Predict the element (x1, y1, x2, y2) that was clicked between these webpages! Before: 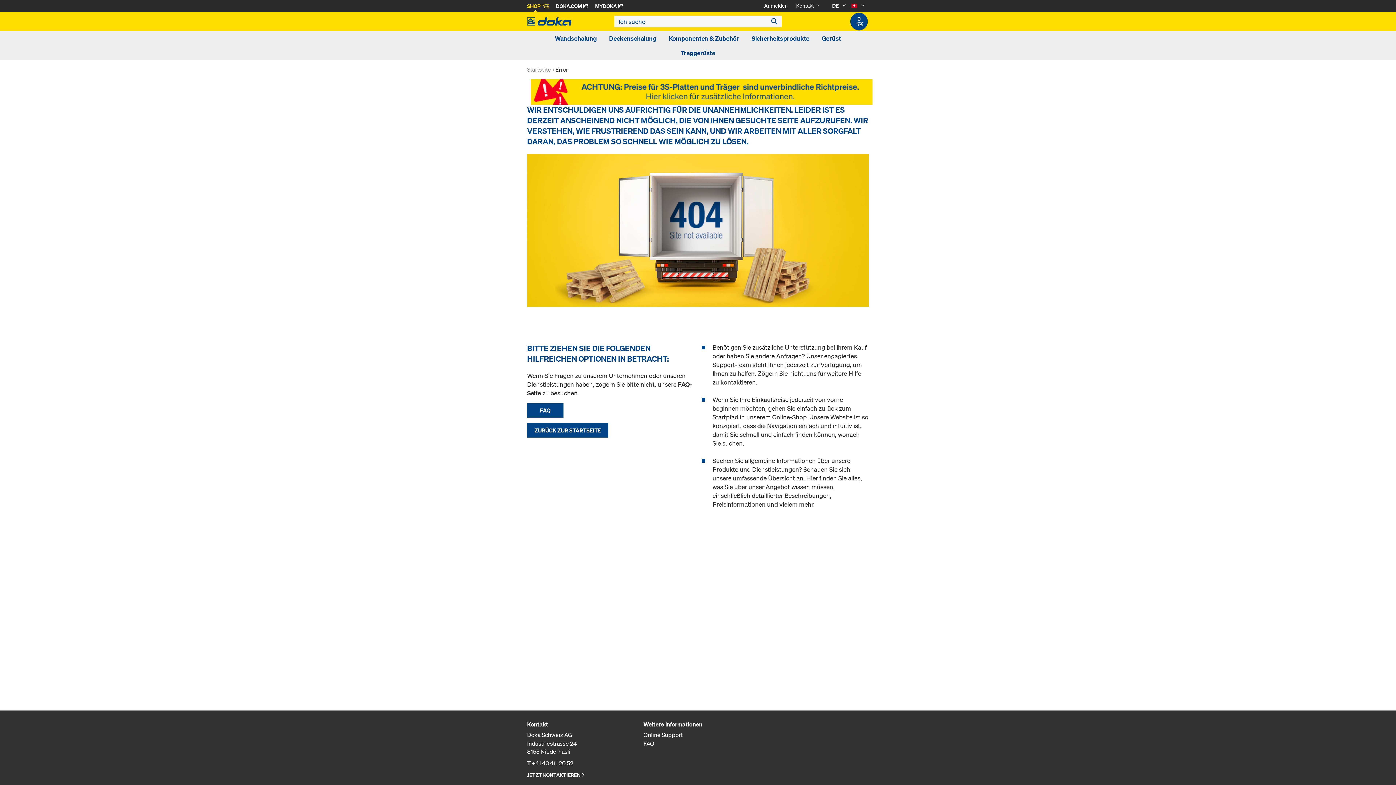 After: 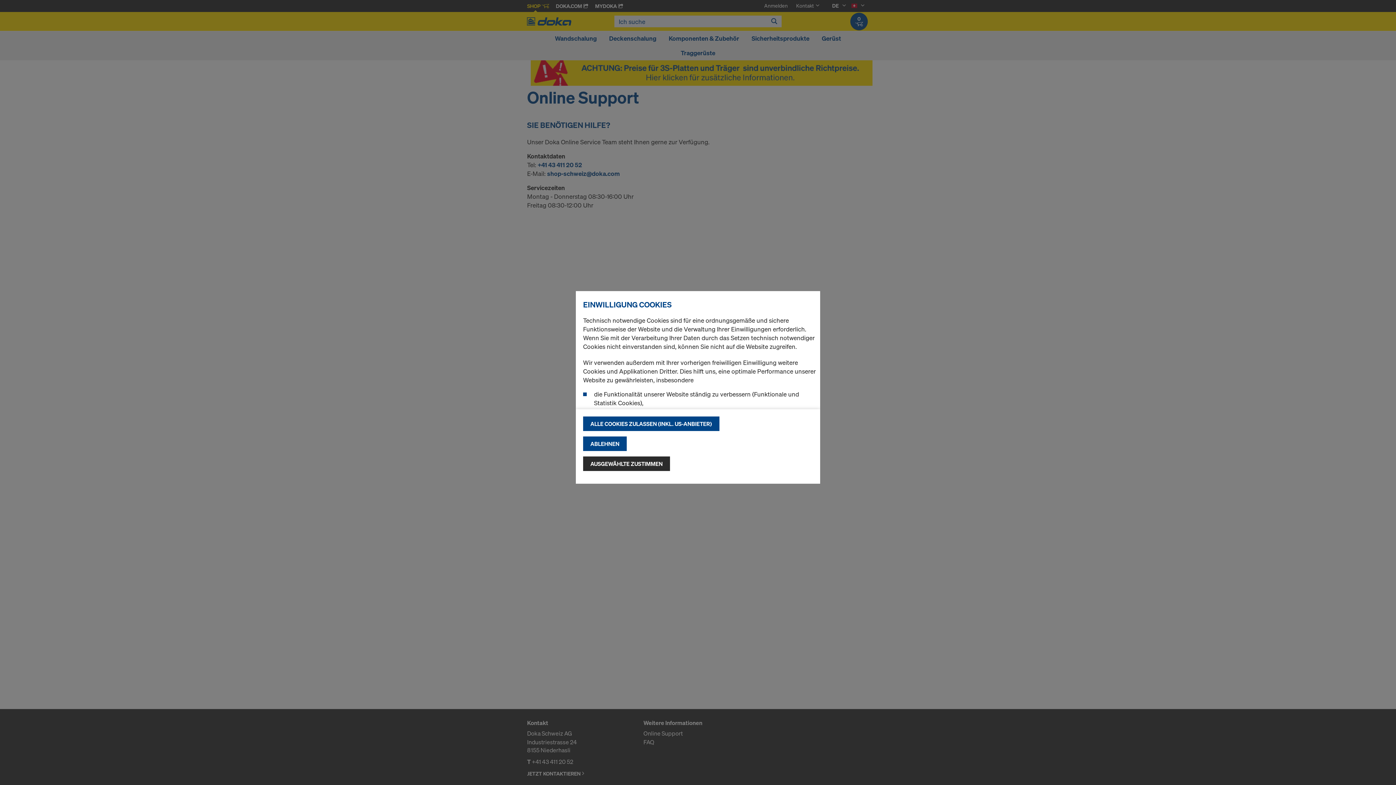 Action: label: Online Support bbox: (643, 731, 682, 739)